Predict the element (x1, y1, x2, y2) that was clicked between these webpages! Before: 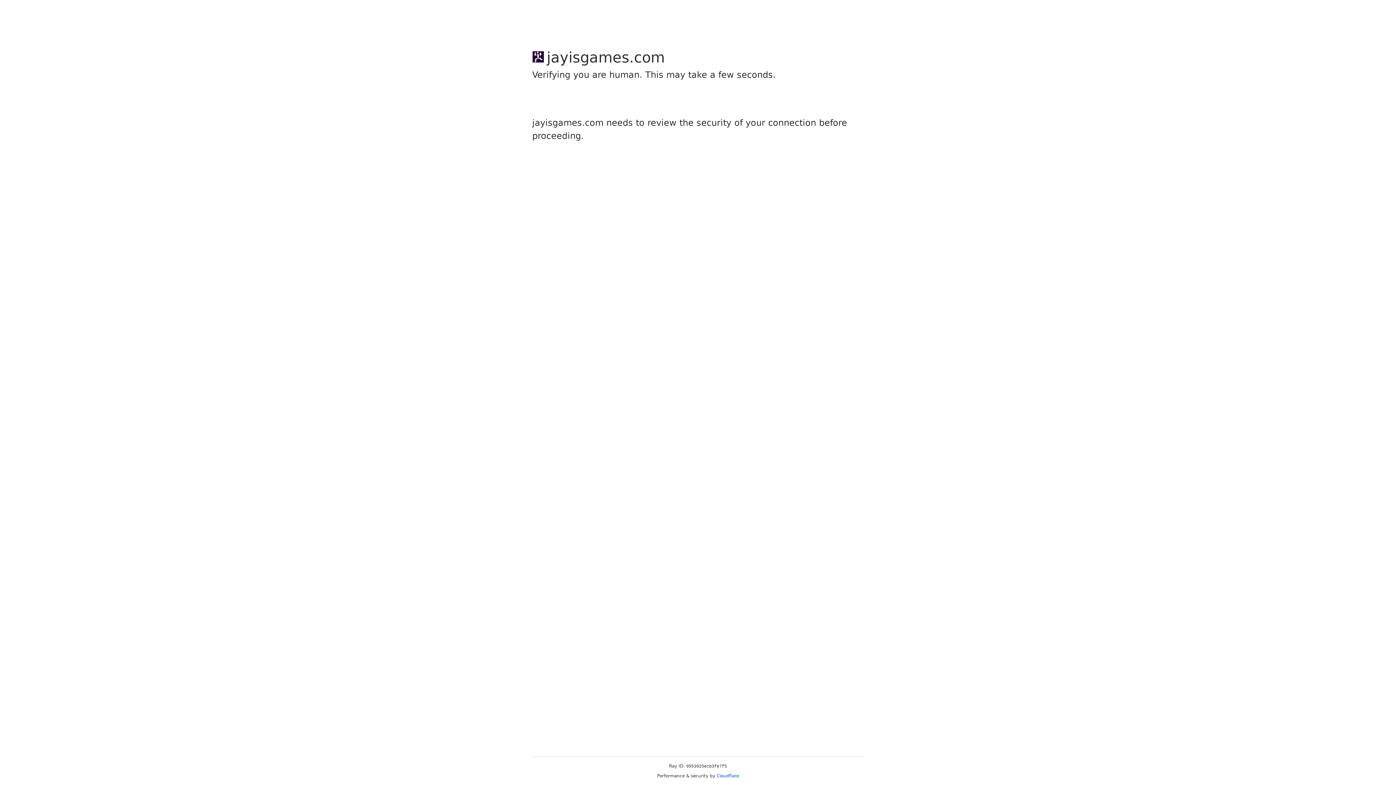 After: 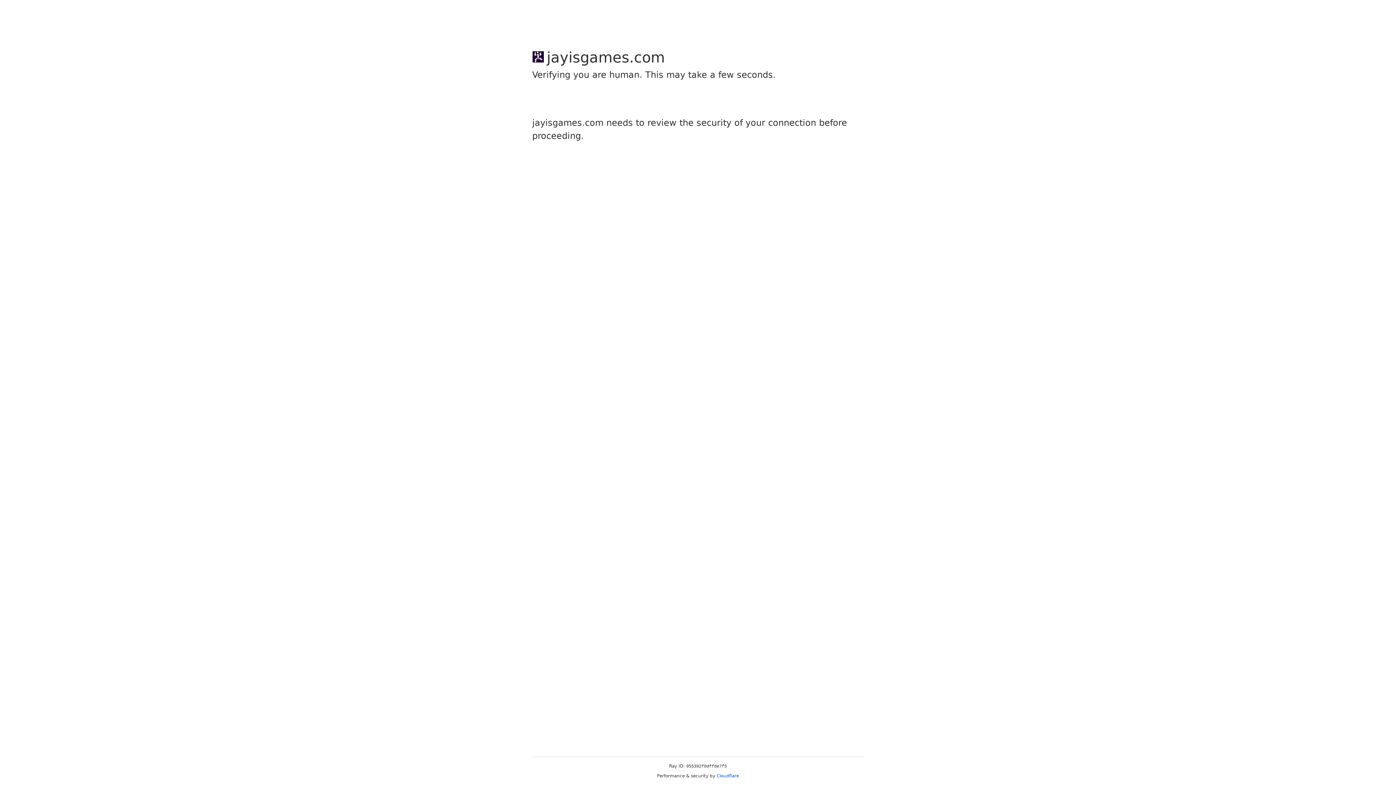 Action: bbox: (716, 773, 739, 778) label: Cloudflare